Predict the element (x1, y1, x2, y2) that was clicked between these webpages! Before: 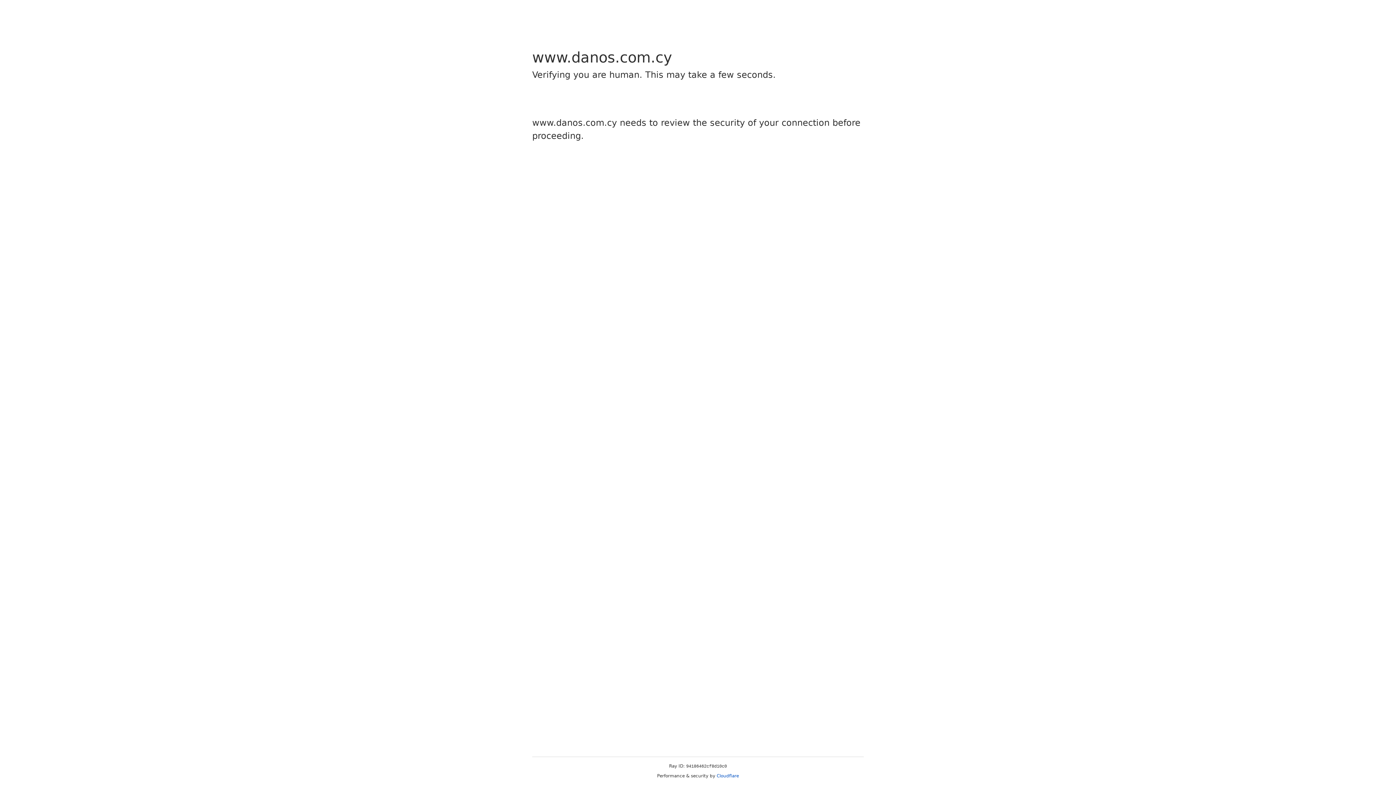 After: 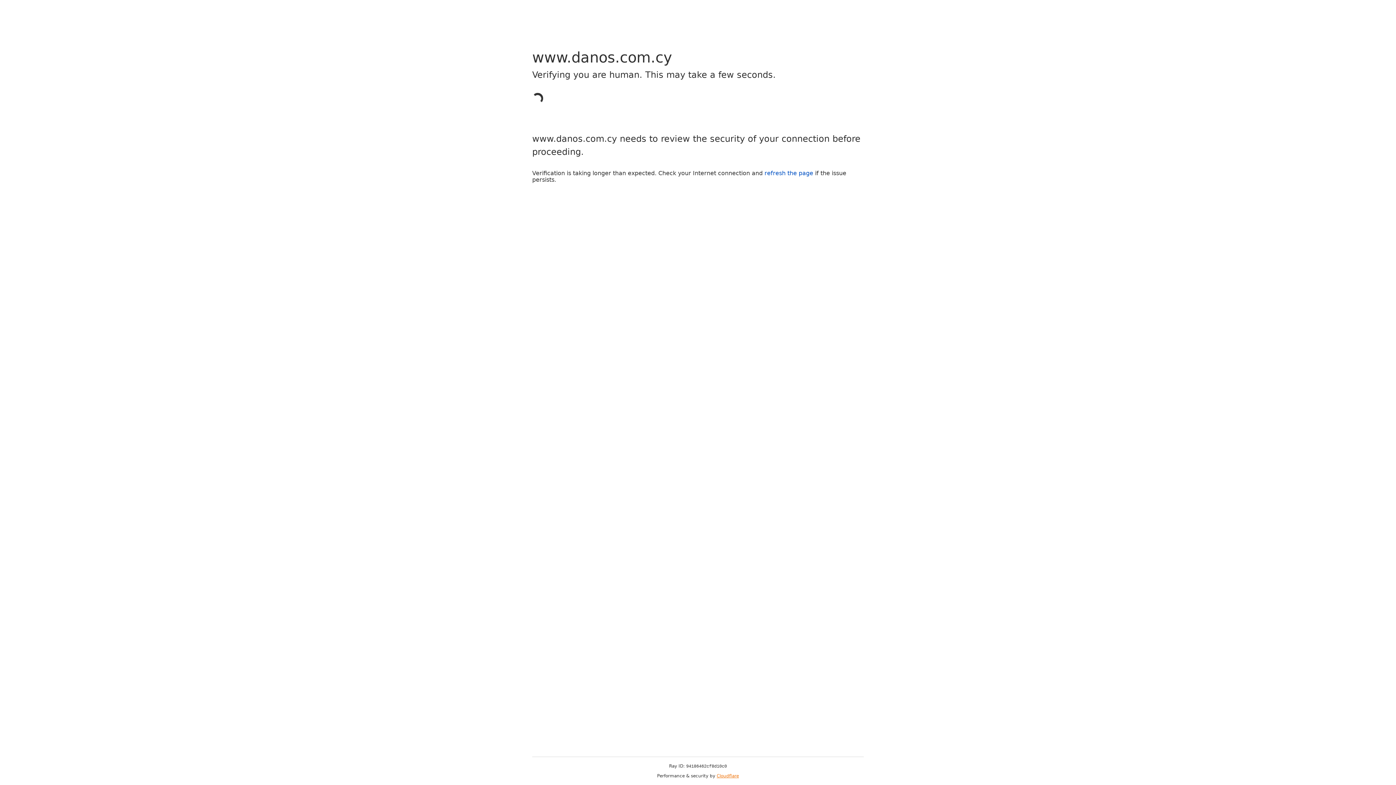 Action: bbox: (716, 773, 739, 778) label: Cloudflare